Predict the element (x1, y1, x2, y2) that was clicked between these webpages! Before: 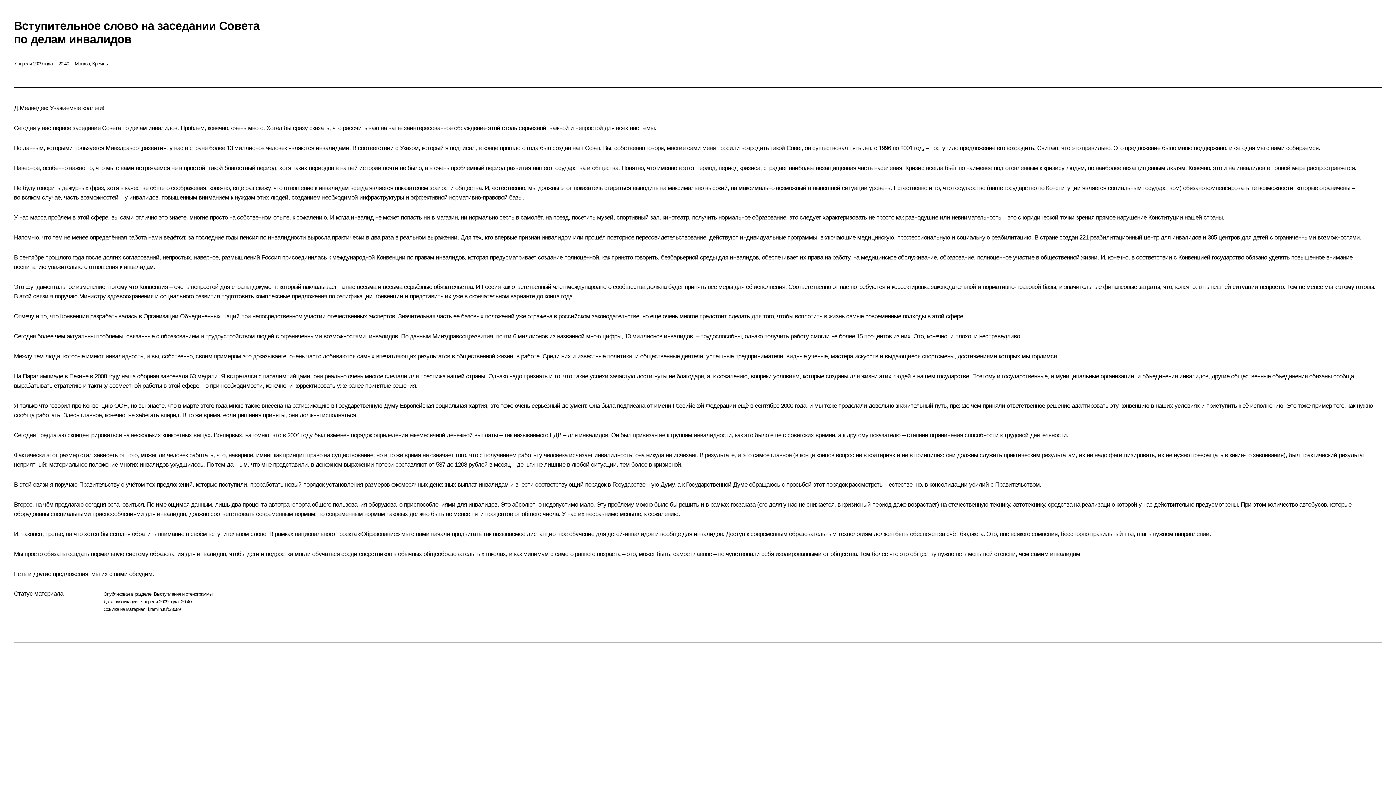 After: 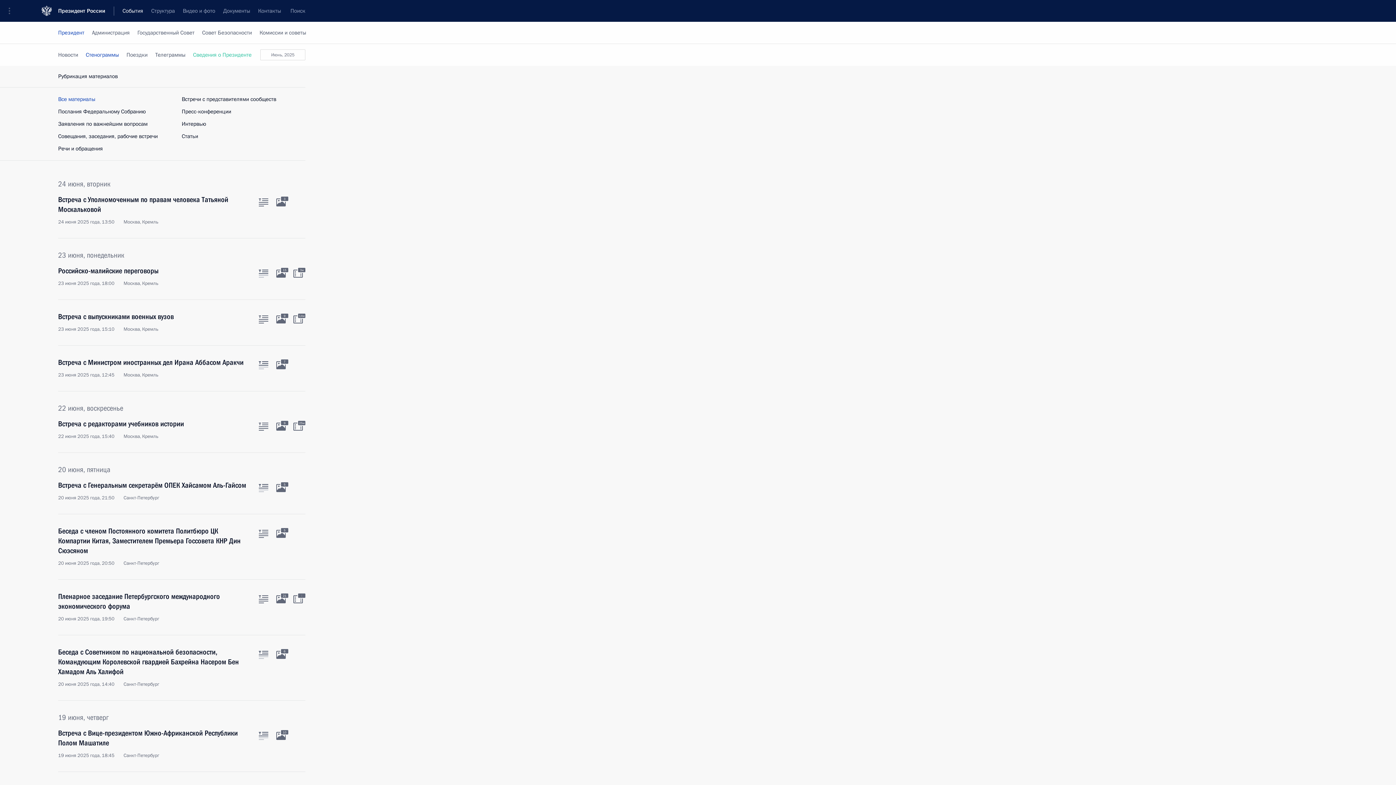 Action: label: Выступления и стенограммы bbox: (153, 591, 212, 597)